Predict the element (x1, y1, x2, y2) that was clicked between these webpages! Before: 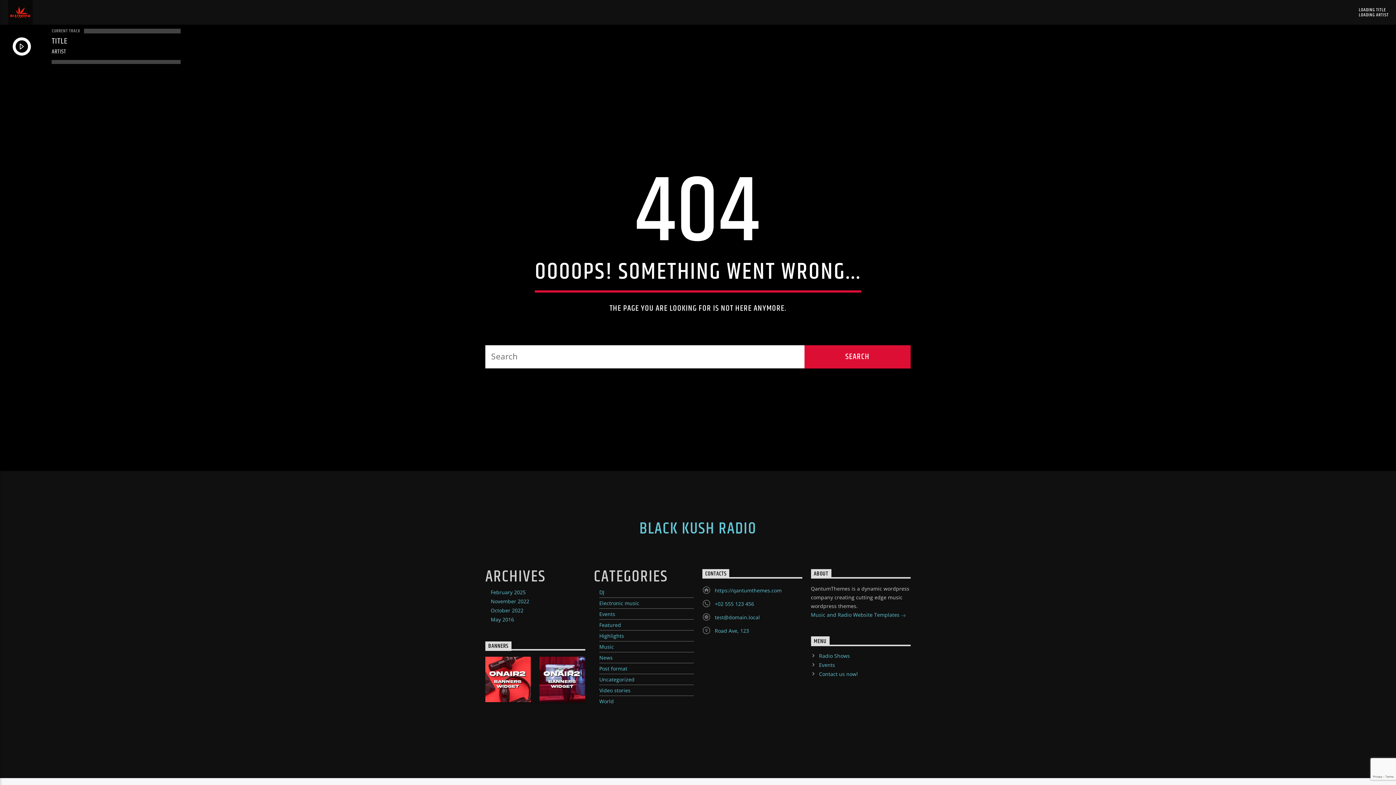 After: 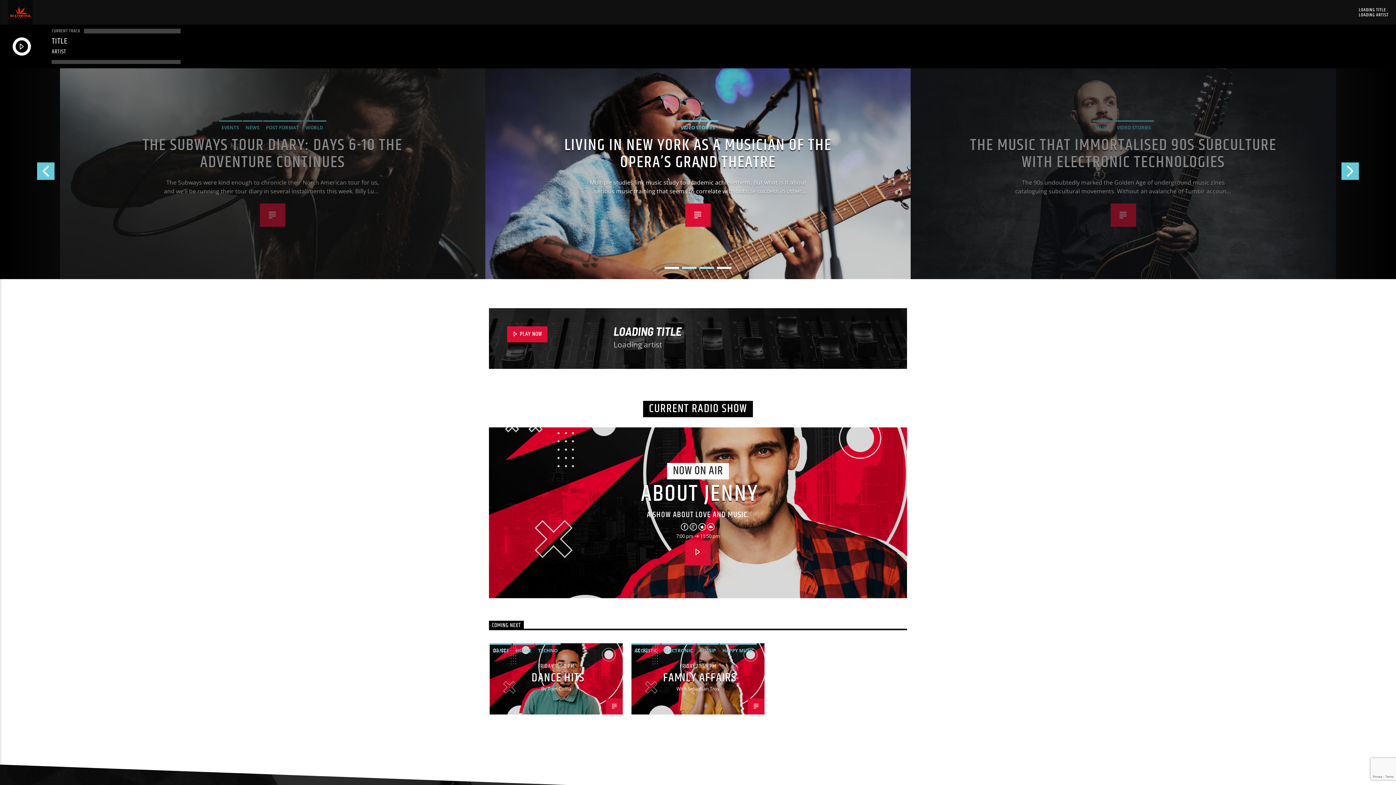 Action: label: BLACK KUSH RADIO bbox: (639, 506, 756, 552)